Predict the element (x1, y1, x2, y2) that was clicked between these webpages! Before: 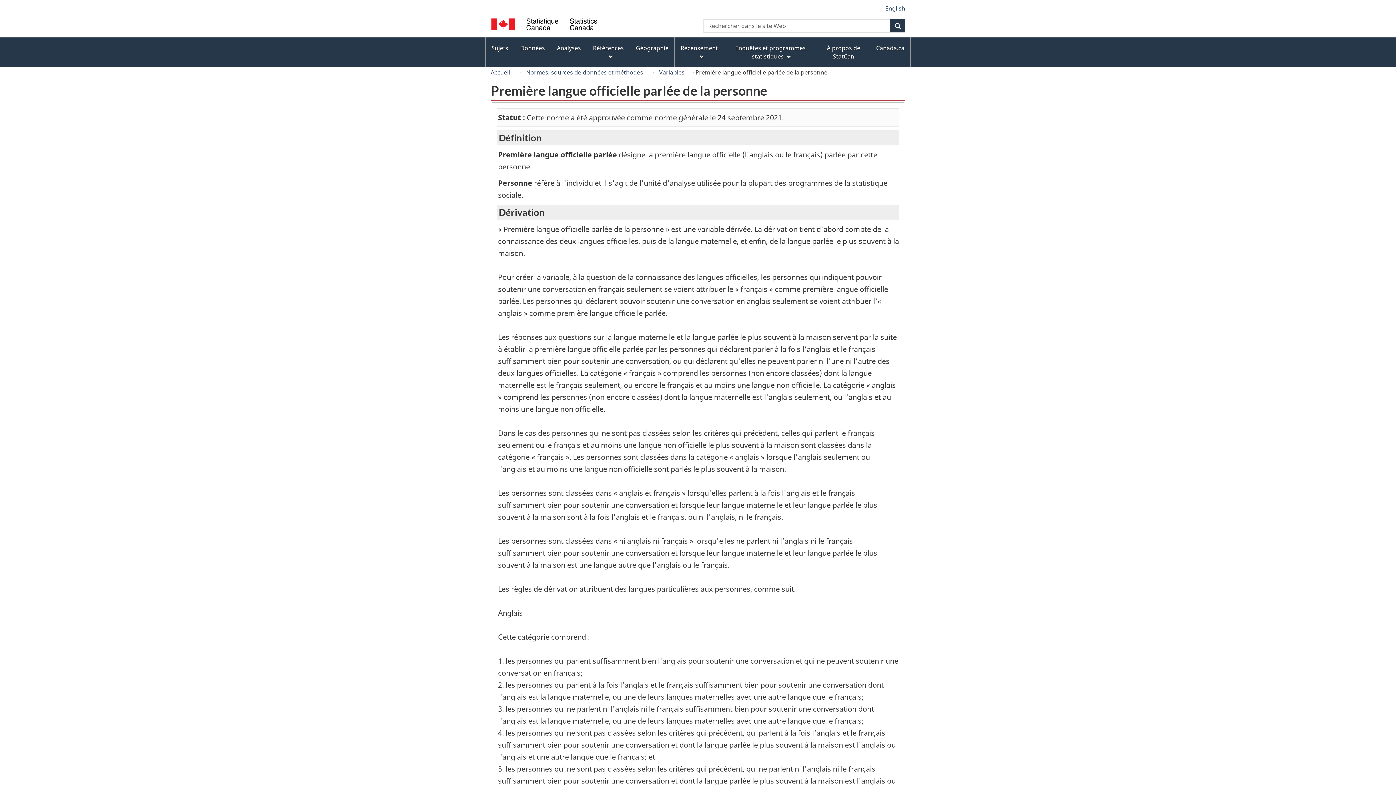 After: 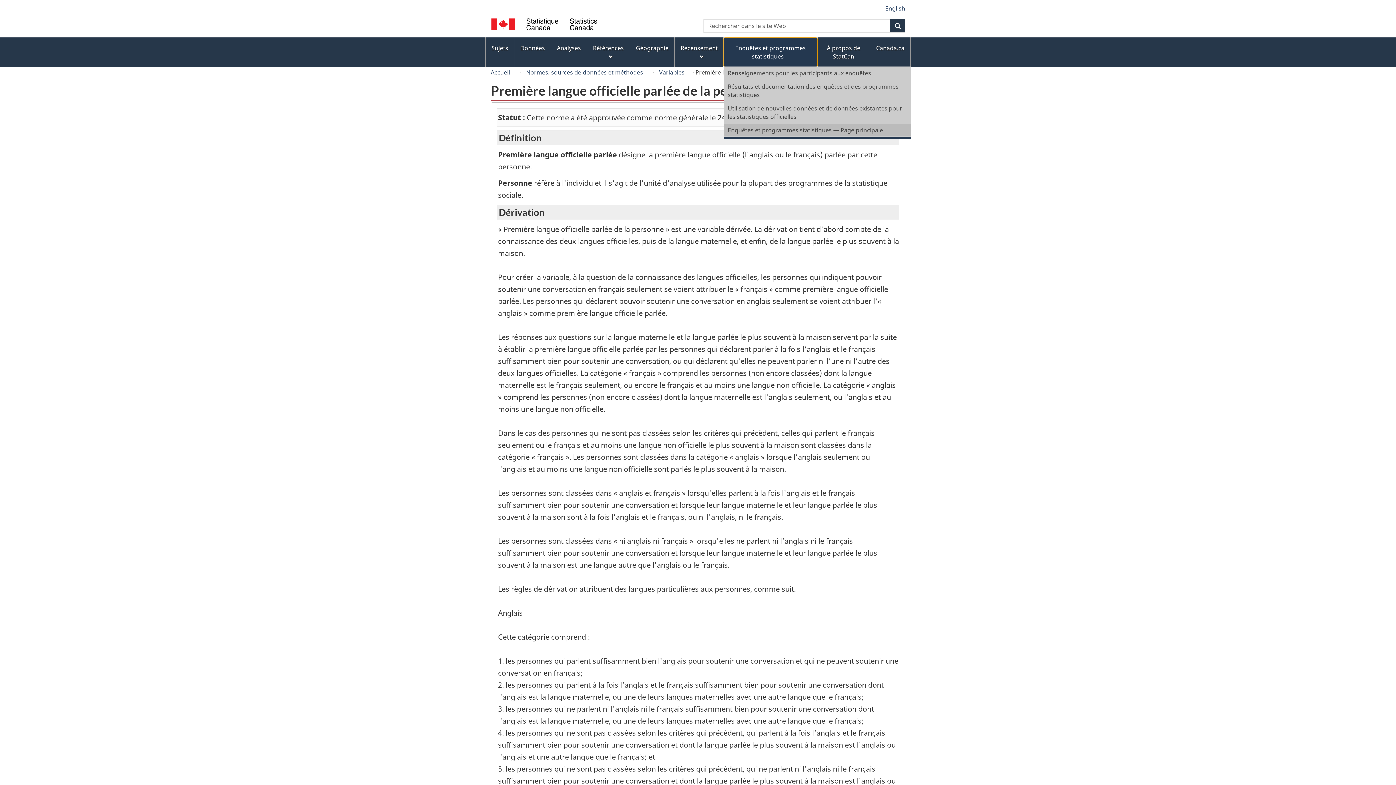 Action: bbox: (724, 38, 817, 66) label: Enquêtes et programmes statistiques